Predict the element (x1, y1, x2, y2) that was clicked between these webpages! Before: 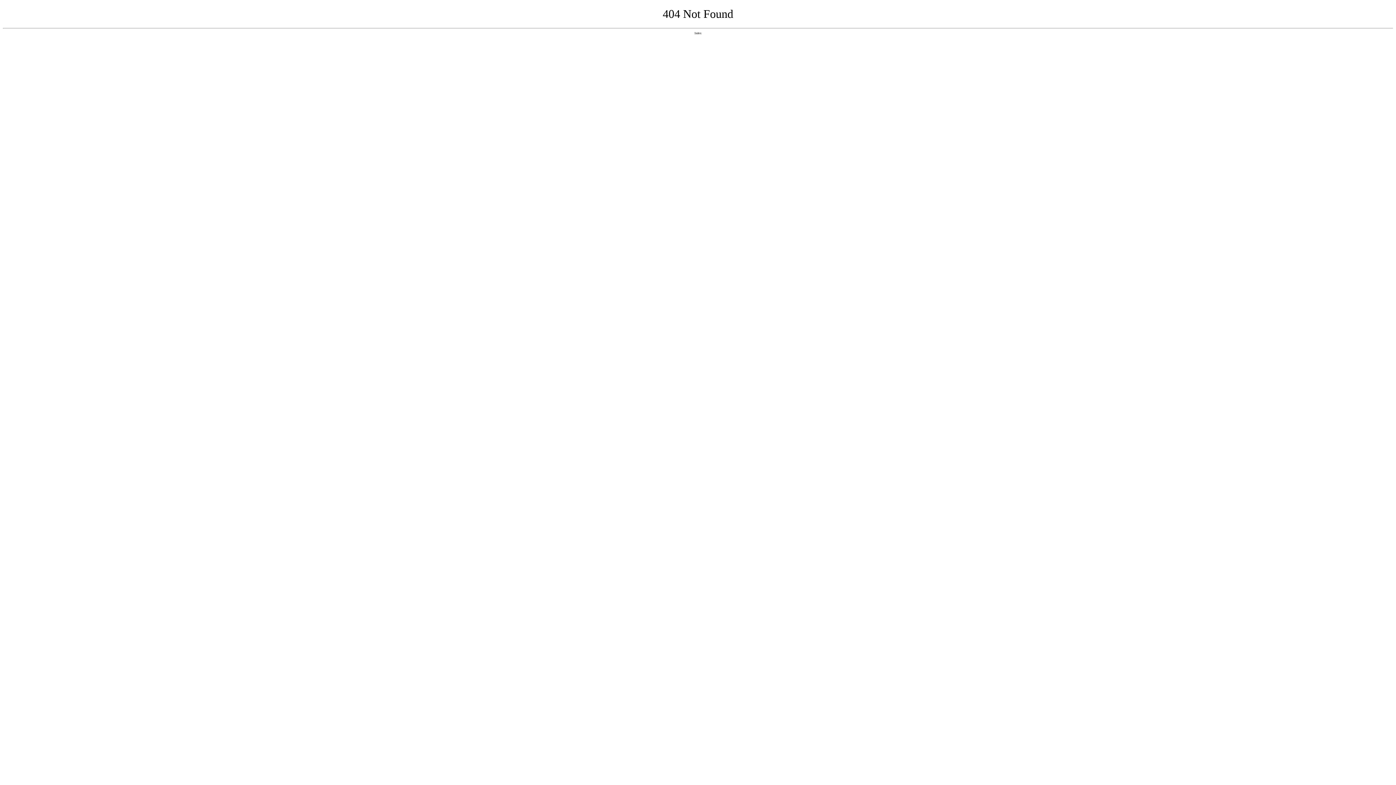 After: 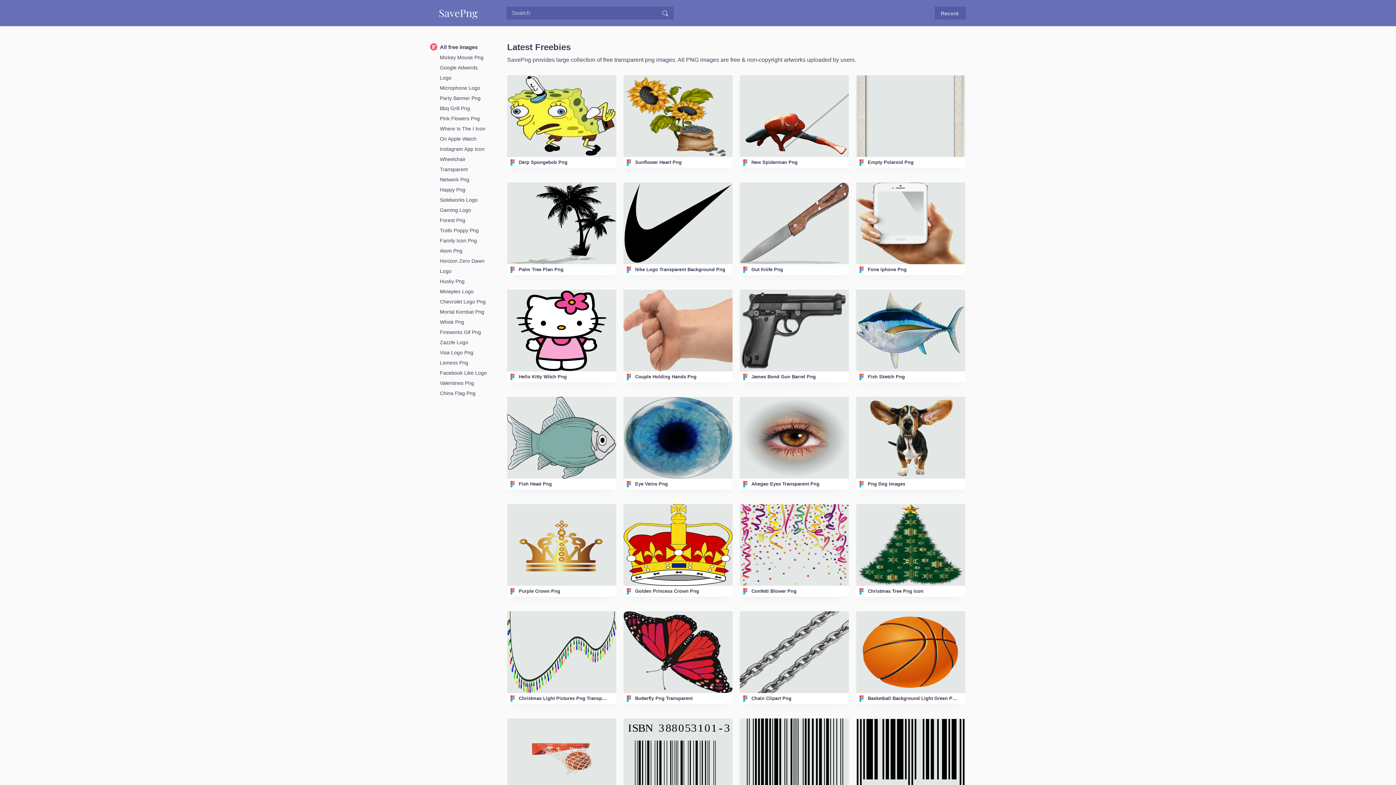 Action: label: Index bbox: (694, 31, 701, 34)